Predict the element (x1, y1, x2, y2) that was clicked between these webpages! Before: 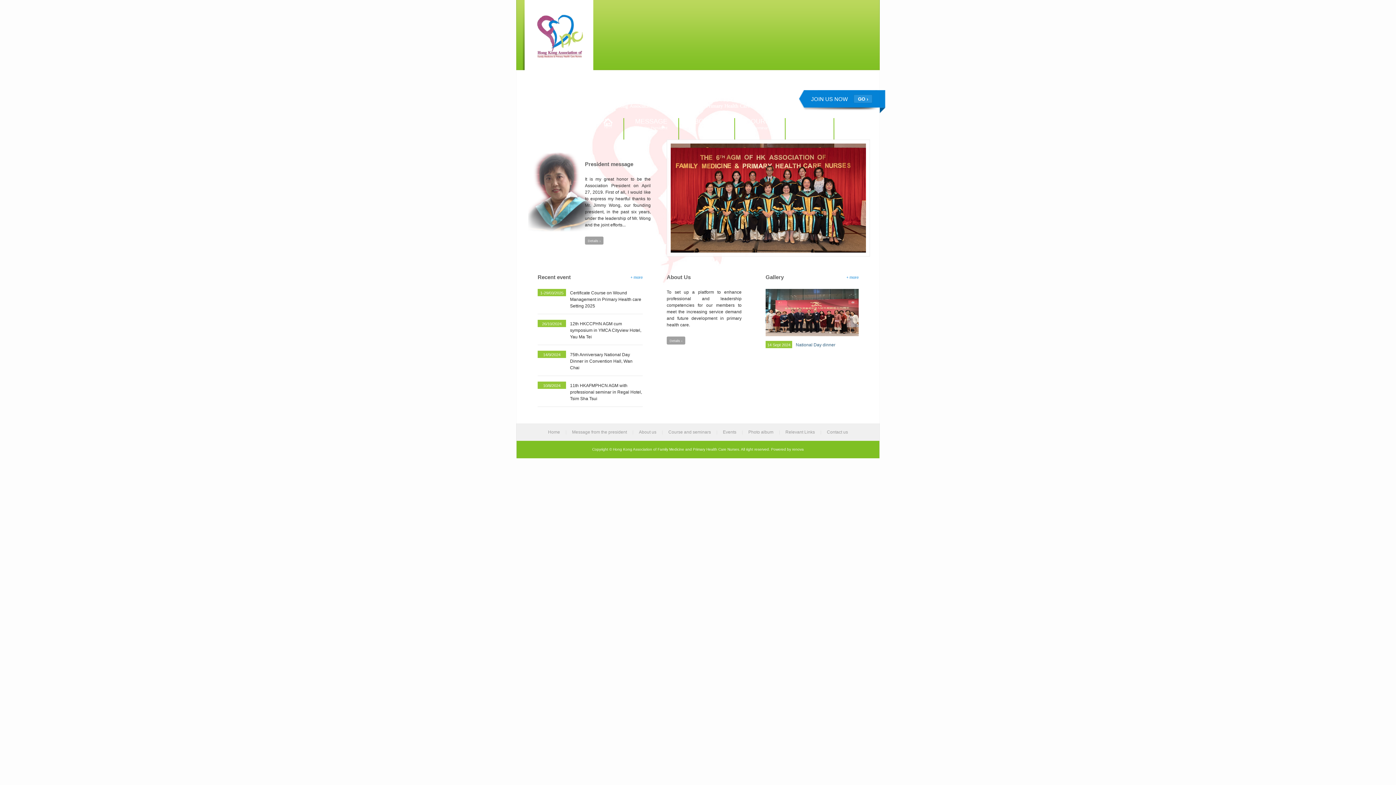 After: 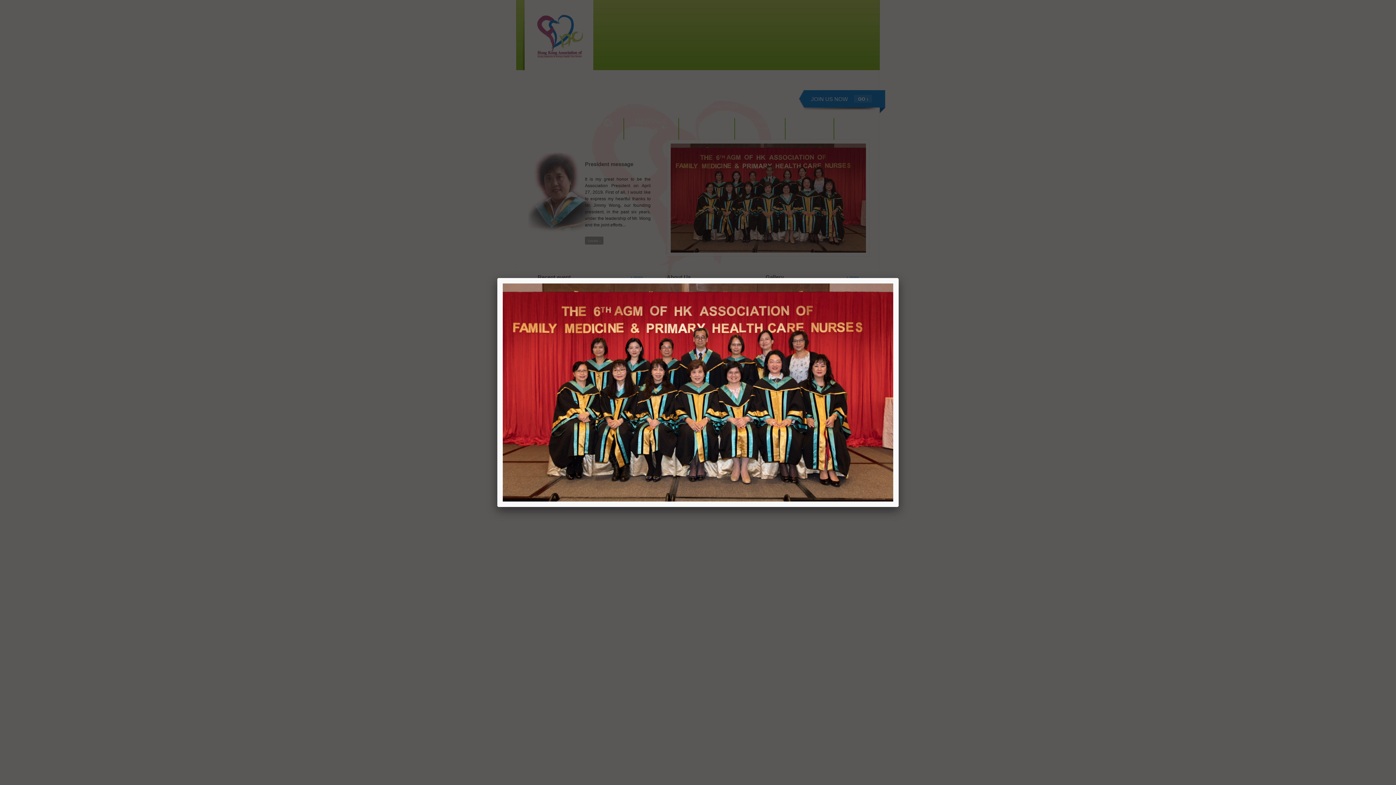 Action: bbox: (670, 248, 866, 253)